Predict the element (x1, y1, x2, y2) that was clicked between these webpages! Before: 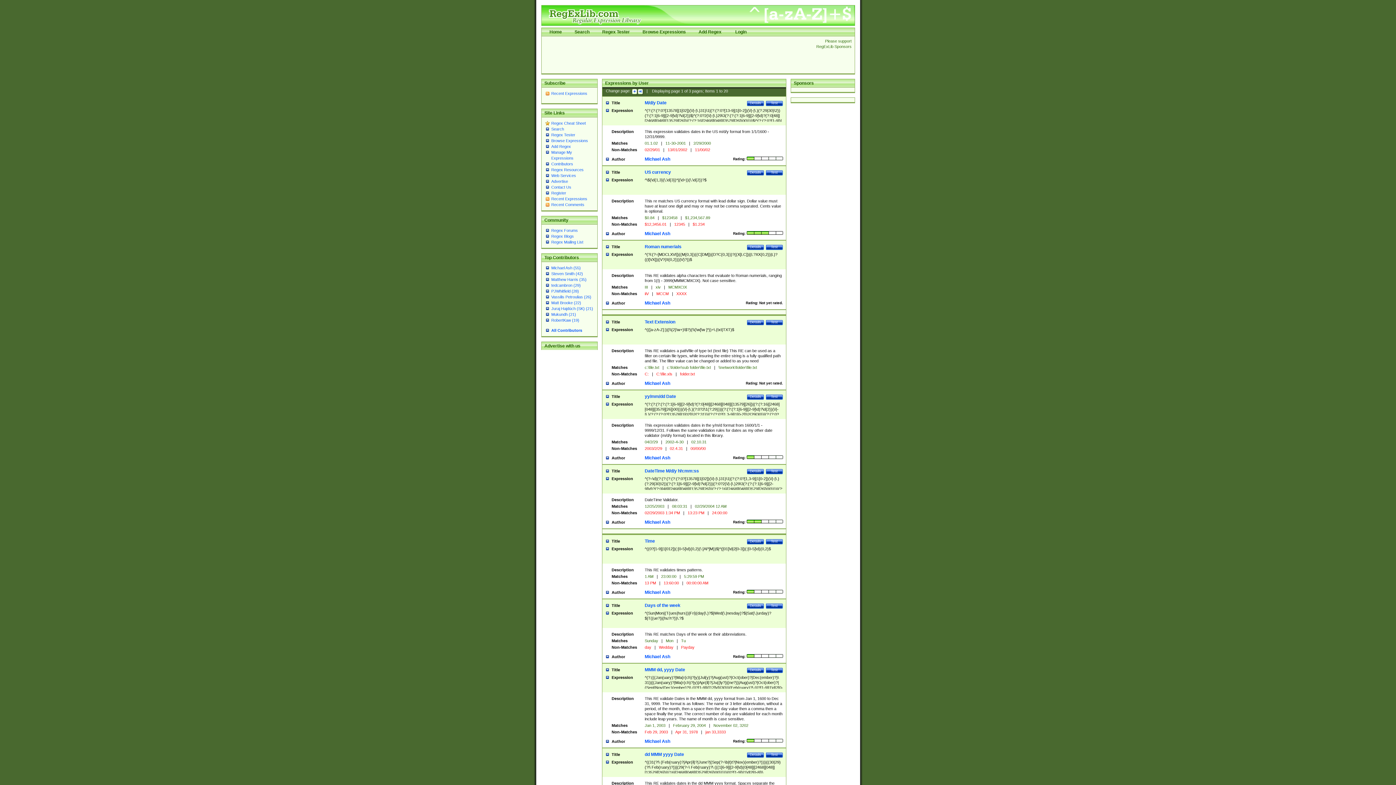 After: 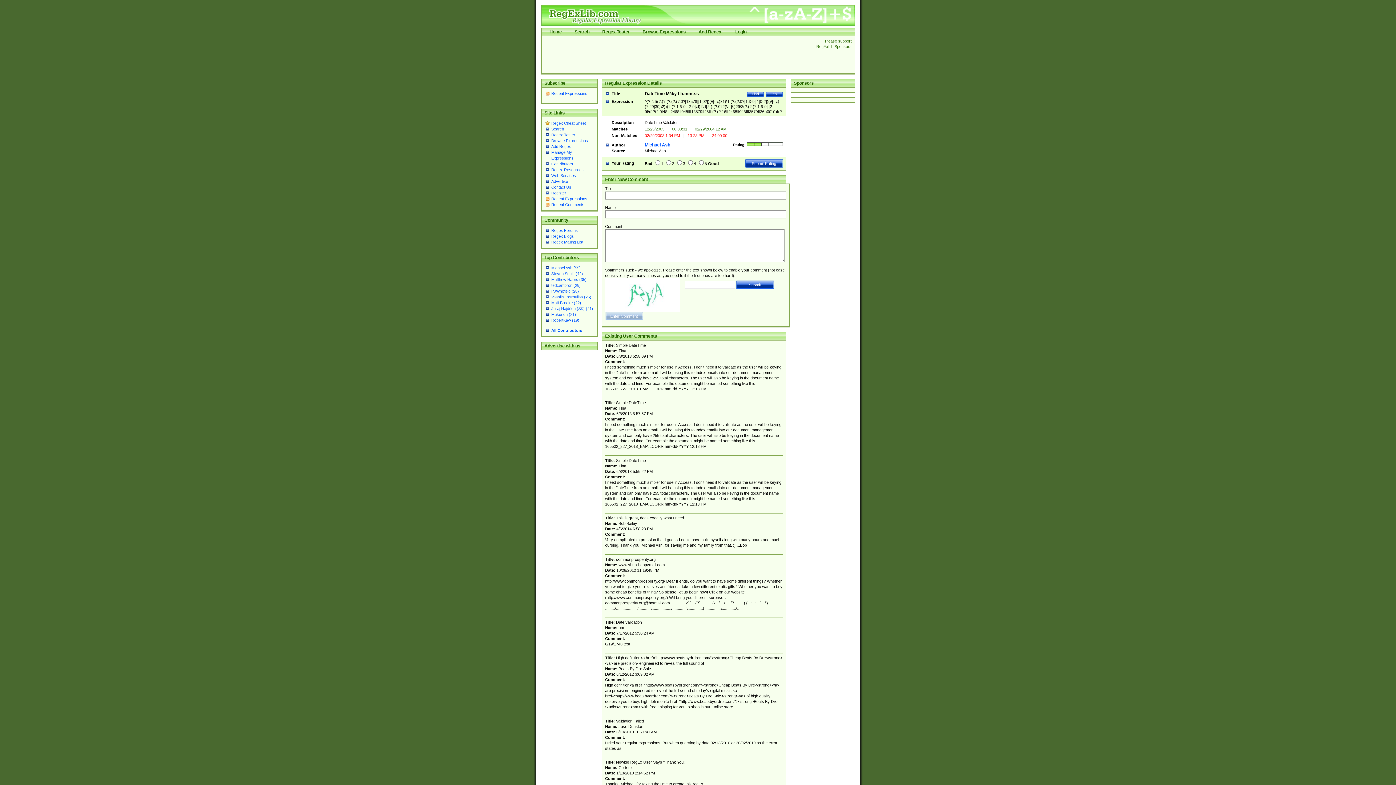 Action: bbox: (644, 468, 699, 473) label: DateTime M/d/y hh:mm:ss